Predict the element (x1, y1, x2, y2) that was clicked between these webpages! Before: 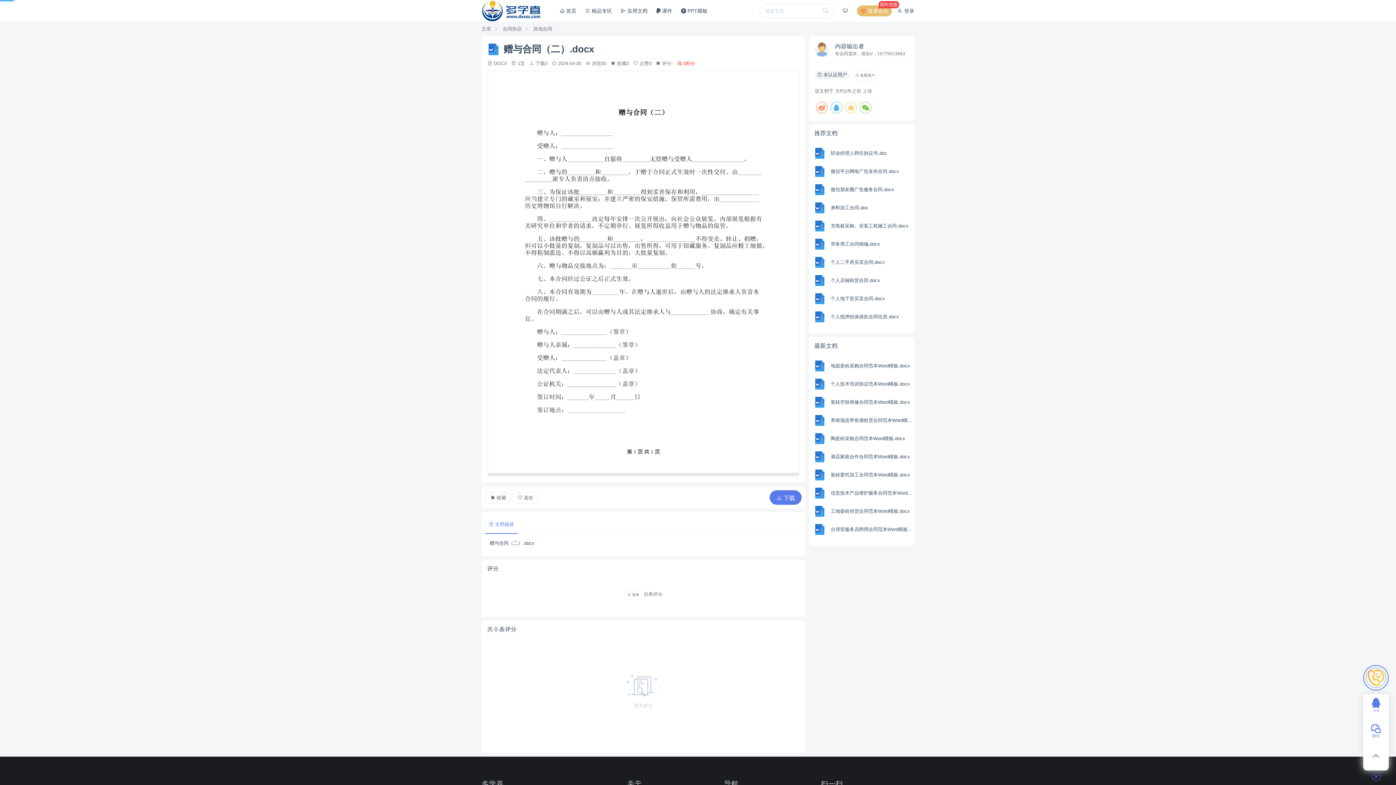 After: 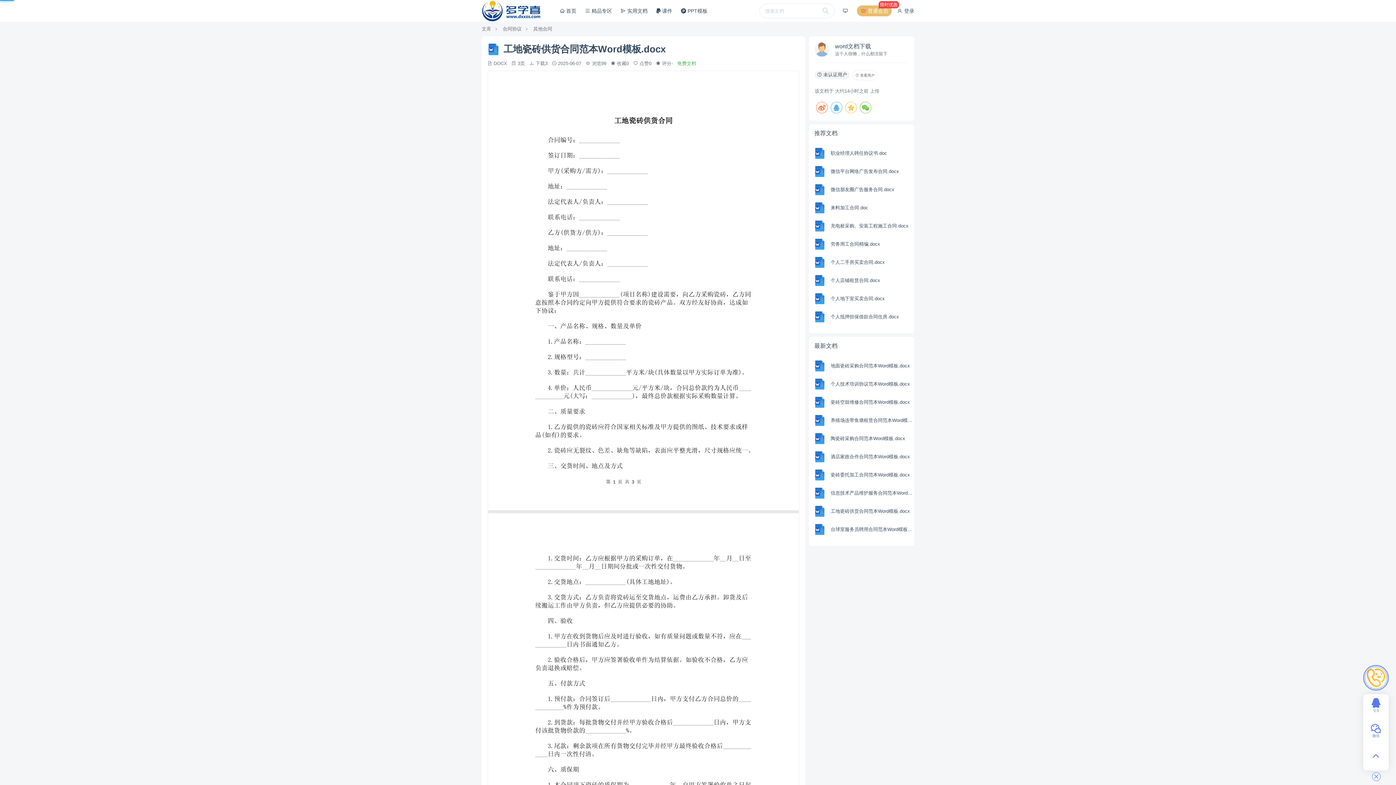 Action: label: 工地瓷砖供货合同范本Word模板.docx bbox: (830, 504, 912, 518)